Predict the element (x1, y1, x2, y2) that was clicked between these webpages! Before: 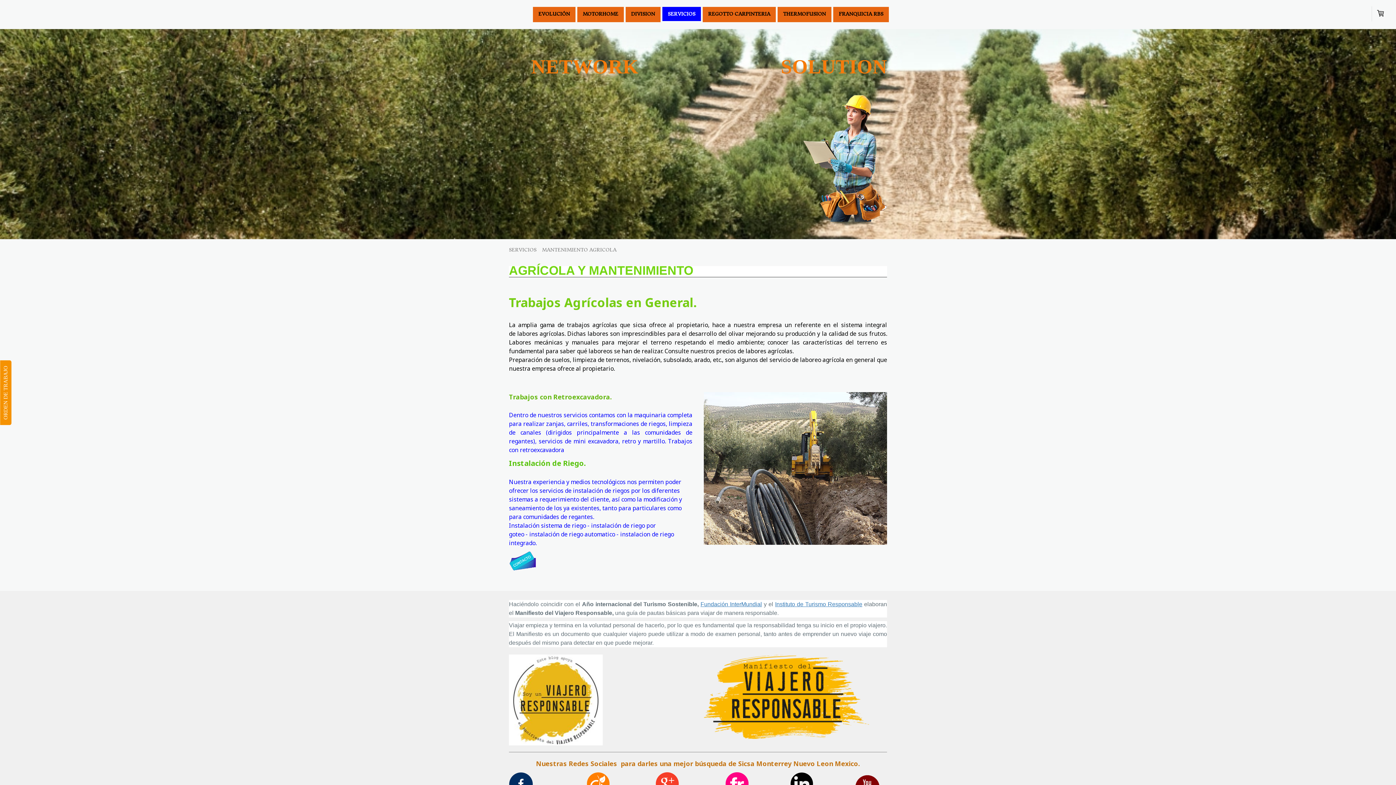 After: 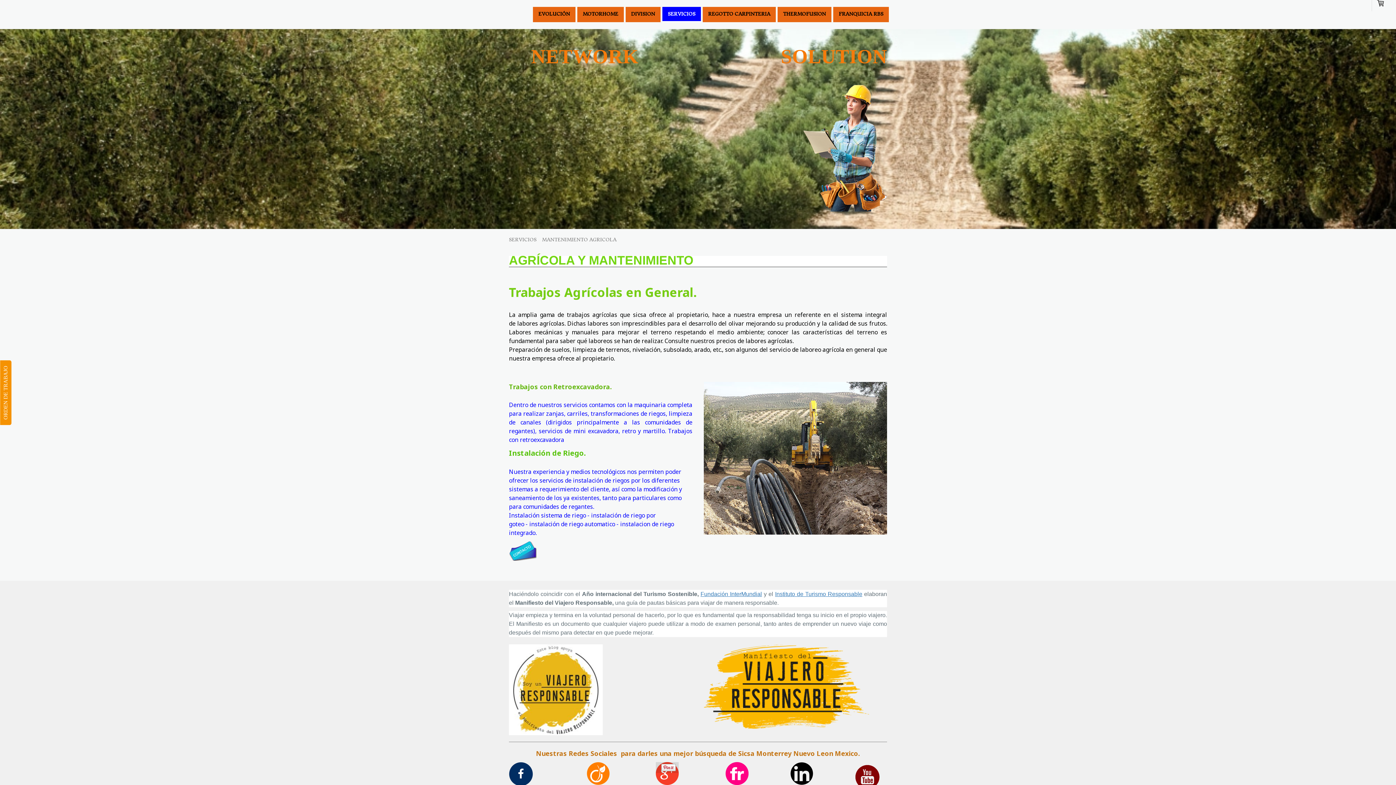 Action: bbox: (656, 773, 678, 781)